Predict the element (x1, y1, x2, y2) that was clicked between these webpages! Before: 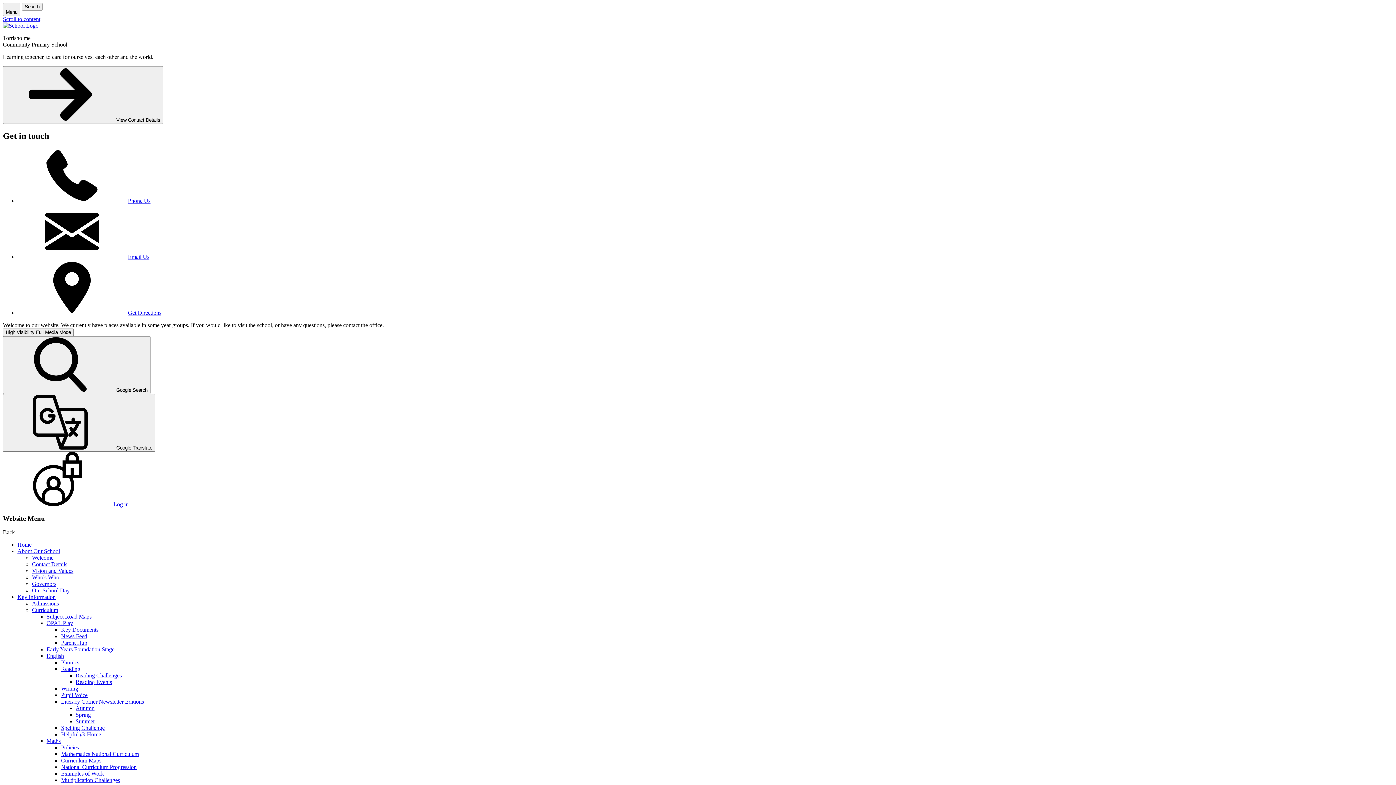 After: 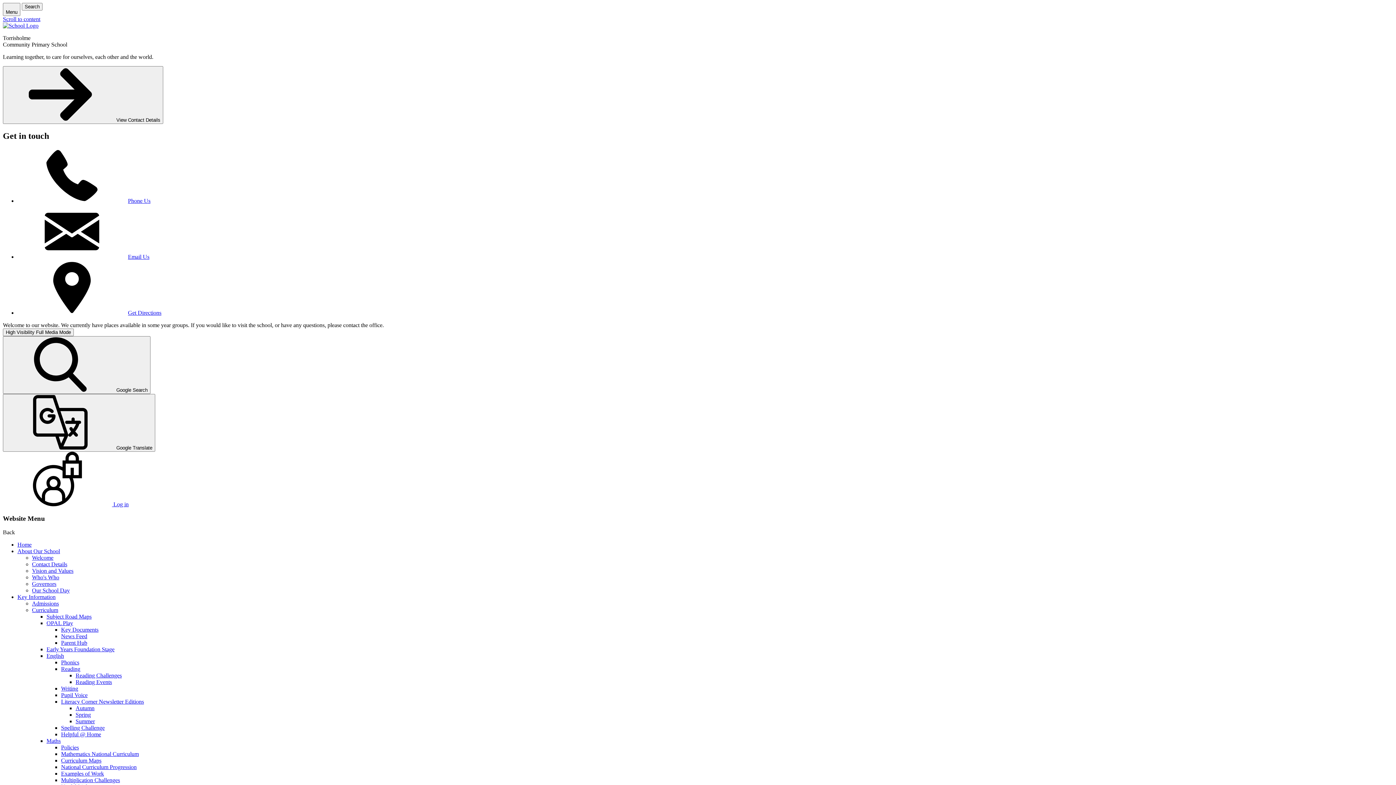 Action: bbox: (32, 587, 69, 593) label: Our School Day